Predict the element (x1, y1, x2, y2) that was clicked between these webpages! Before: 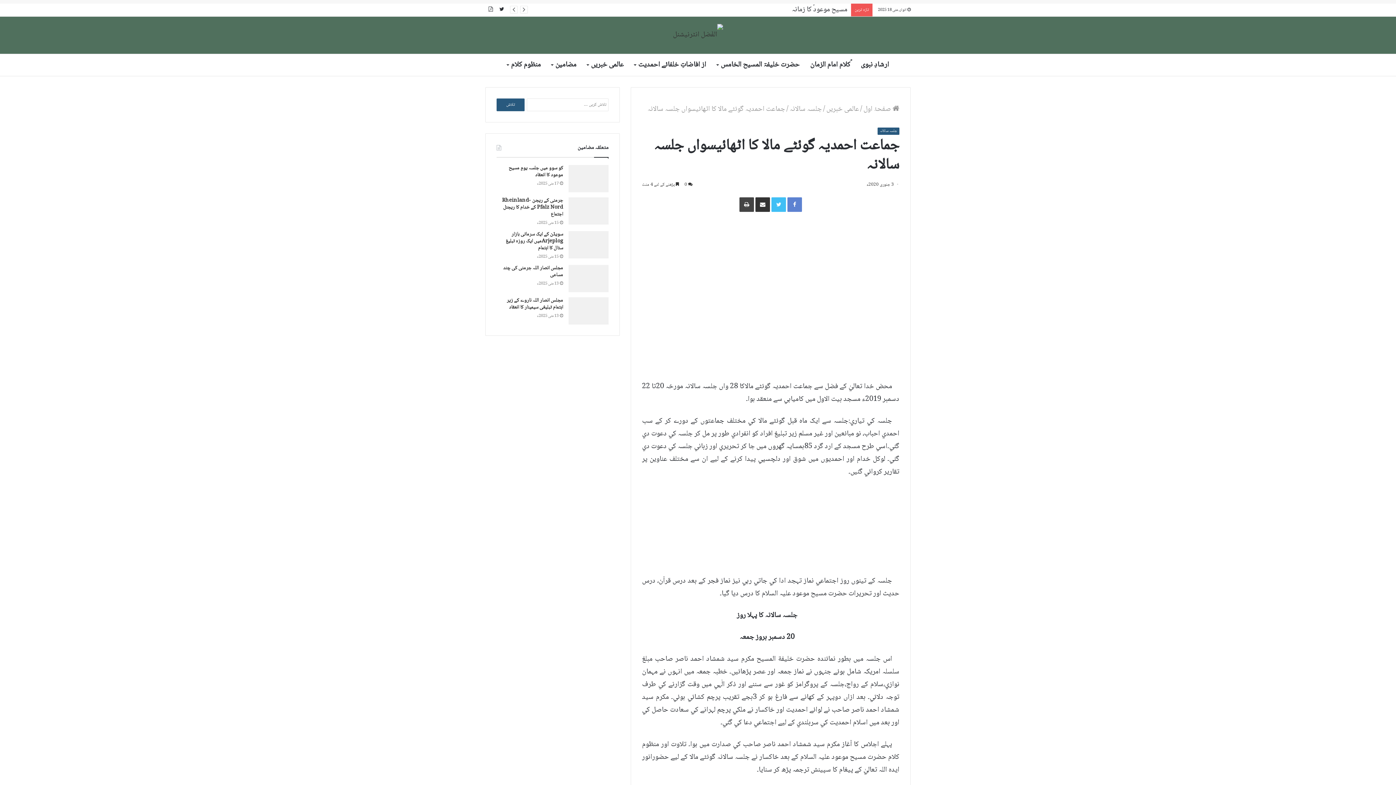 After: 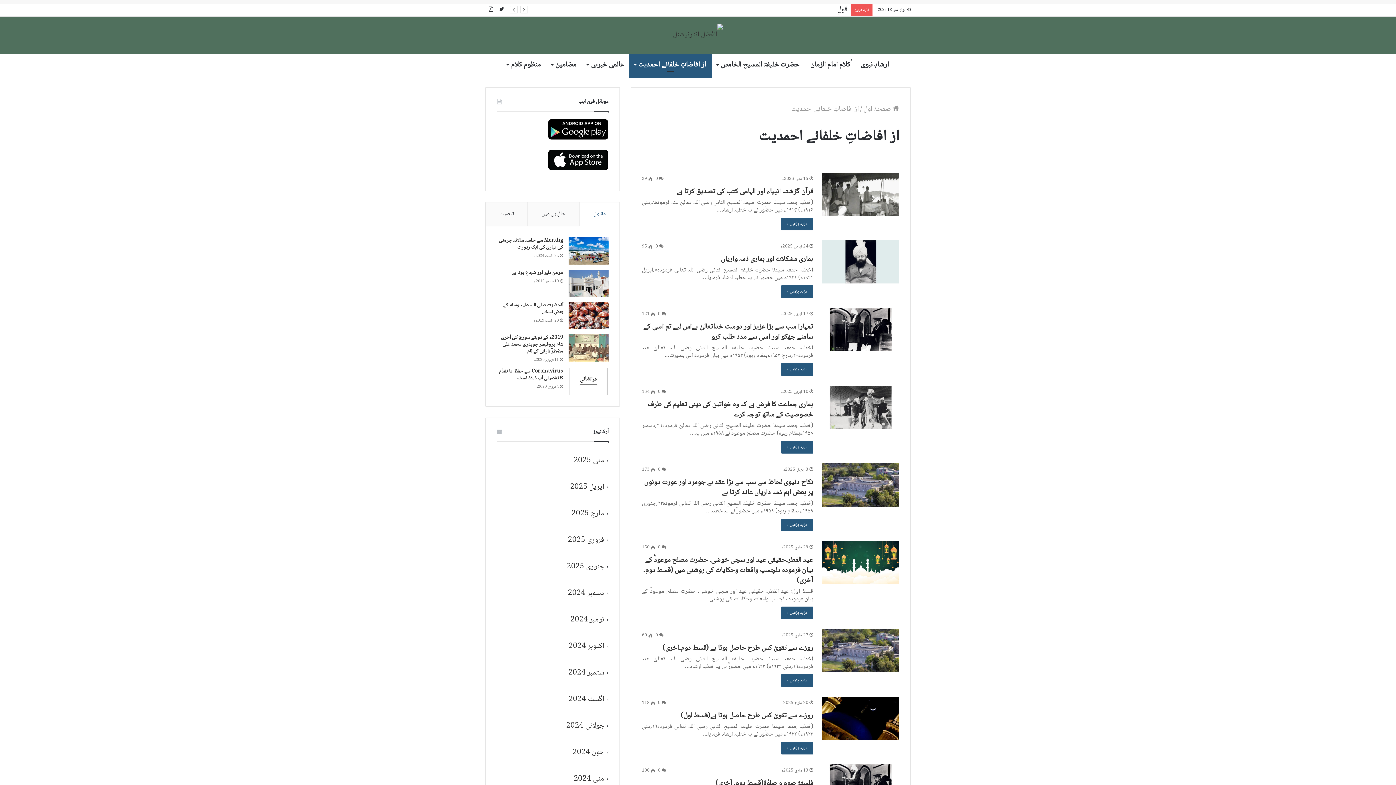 Action: bbox: (629, 54, 711, 75) label: از افاضاتِ خلفائے احمدیت